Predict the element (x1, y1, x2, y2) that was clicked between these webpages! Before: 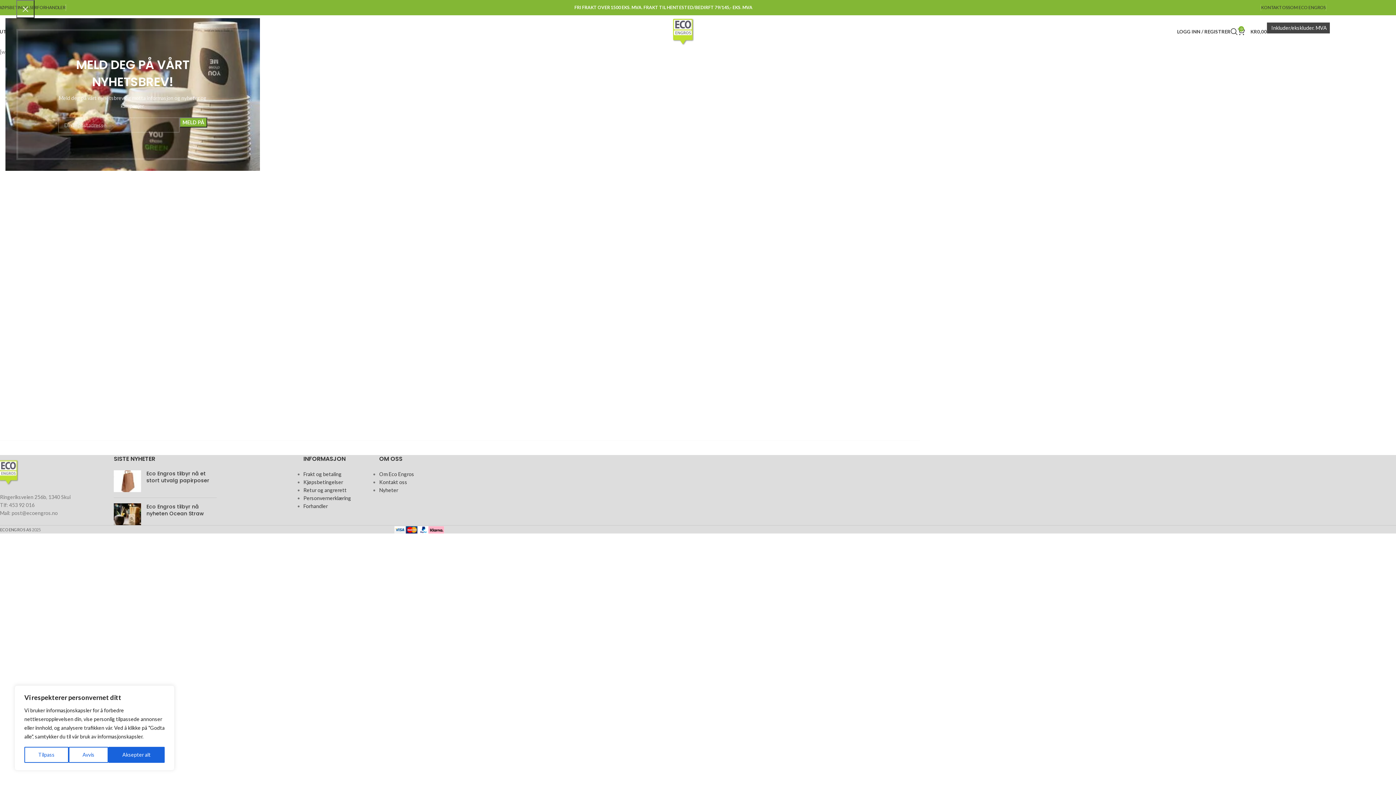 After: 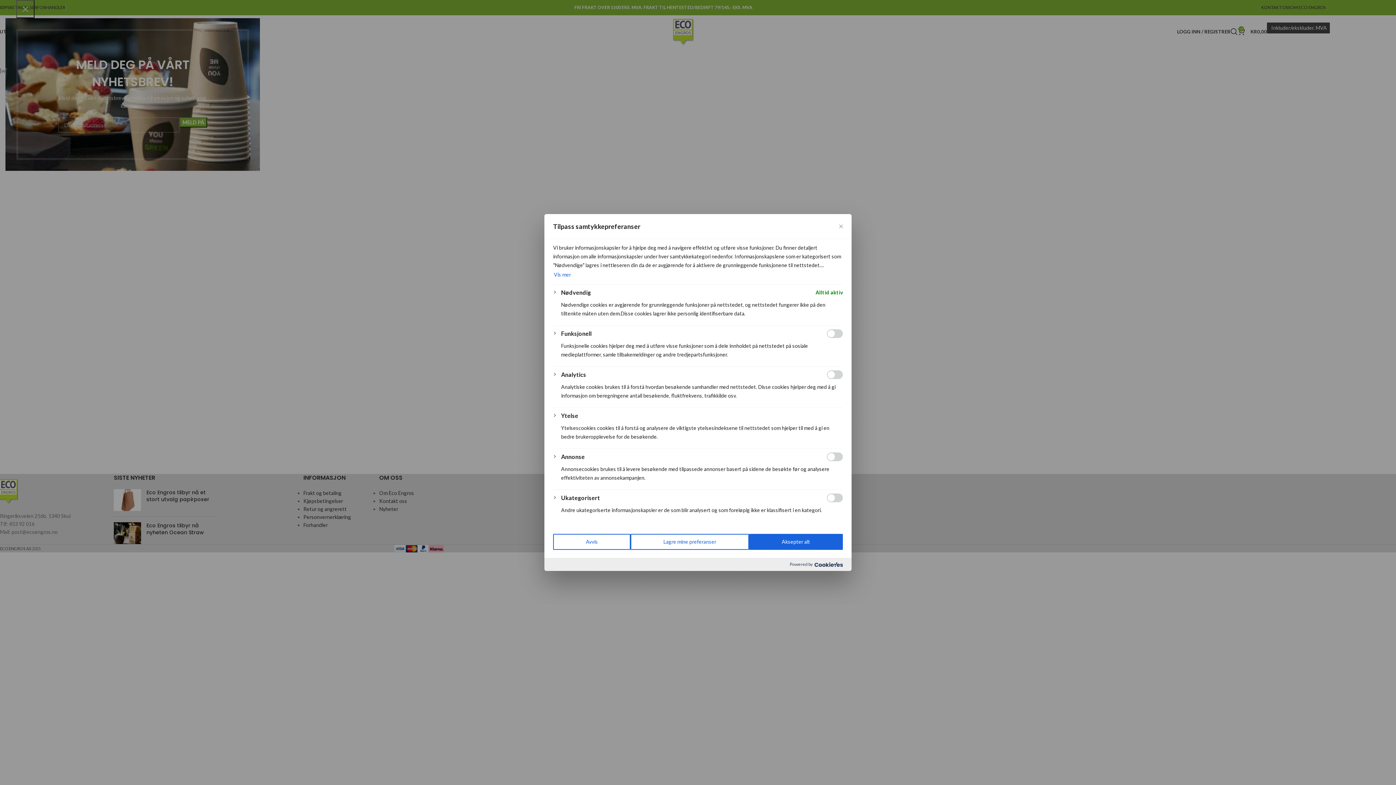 Action: label: Tilpass bbox: (24, 747, 68, 763)